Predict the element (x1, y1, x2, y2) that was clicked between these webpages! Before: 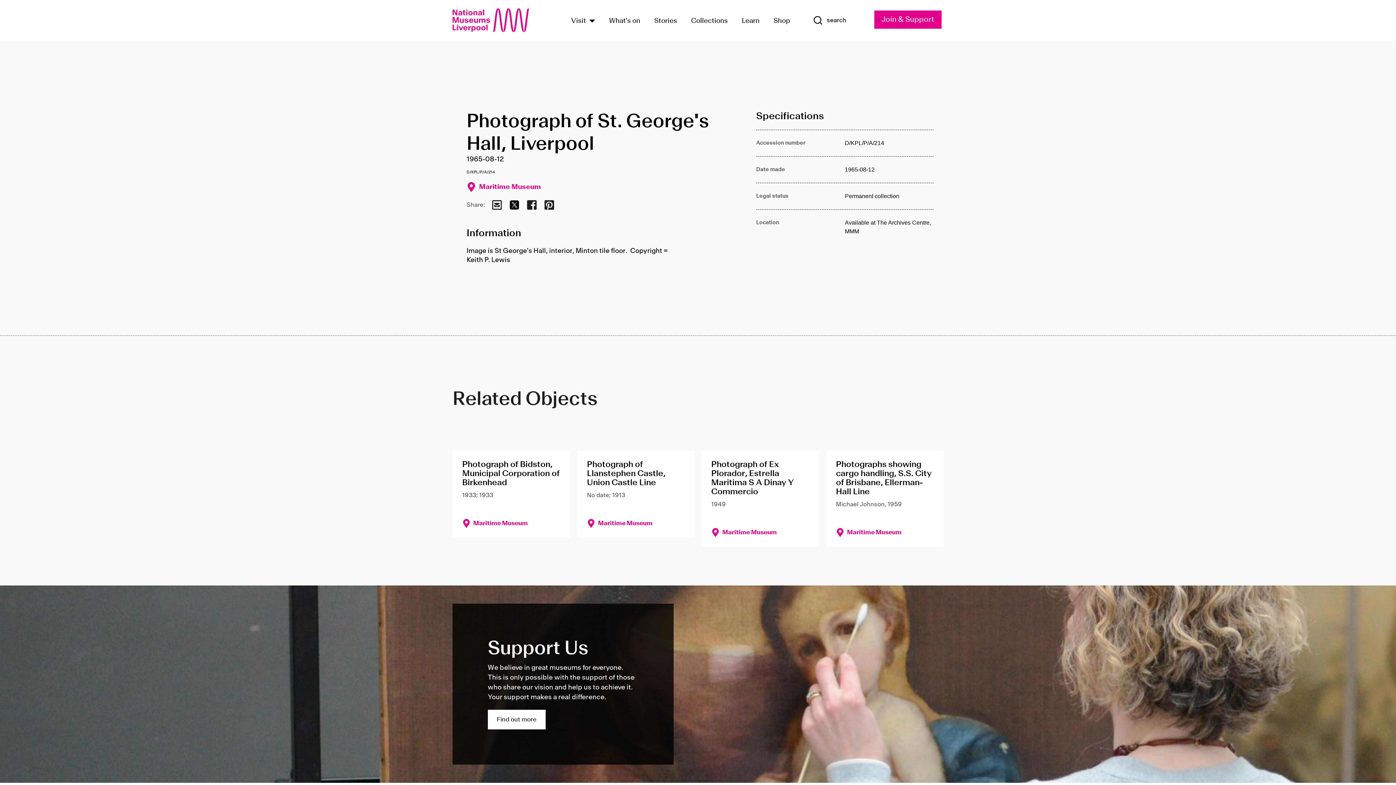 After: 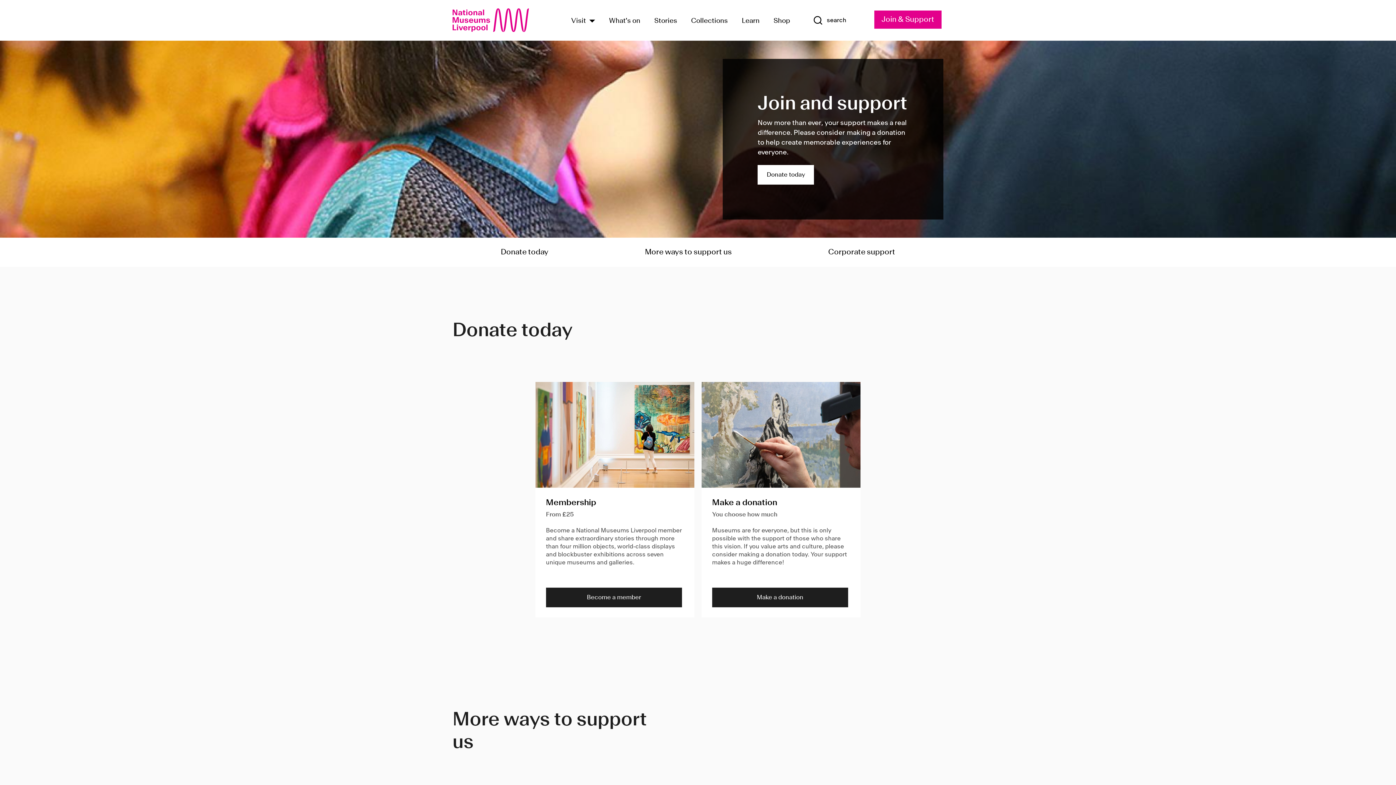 Action: bbox: (874, 10, 941, 28) label: Join & Support